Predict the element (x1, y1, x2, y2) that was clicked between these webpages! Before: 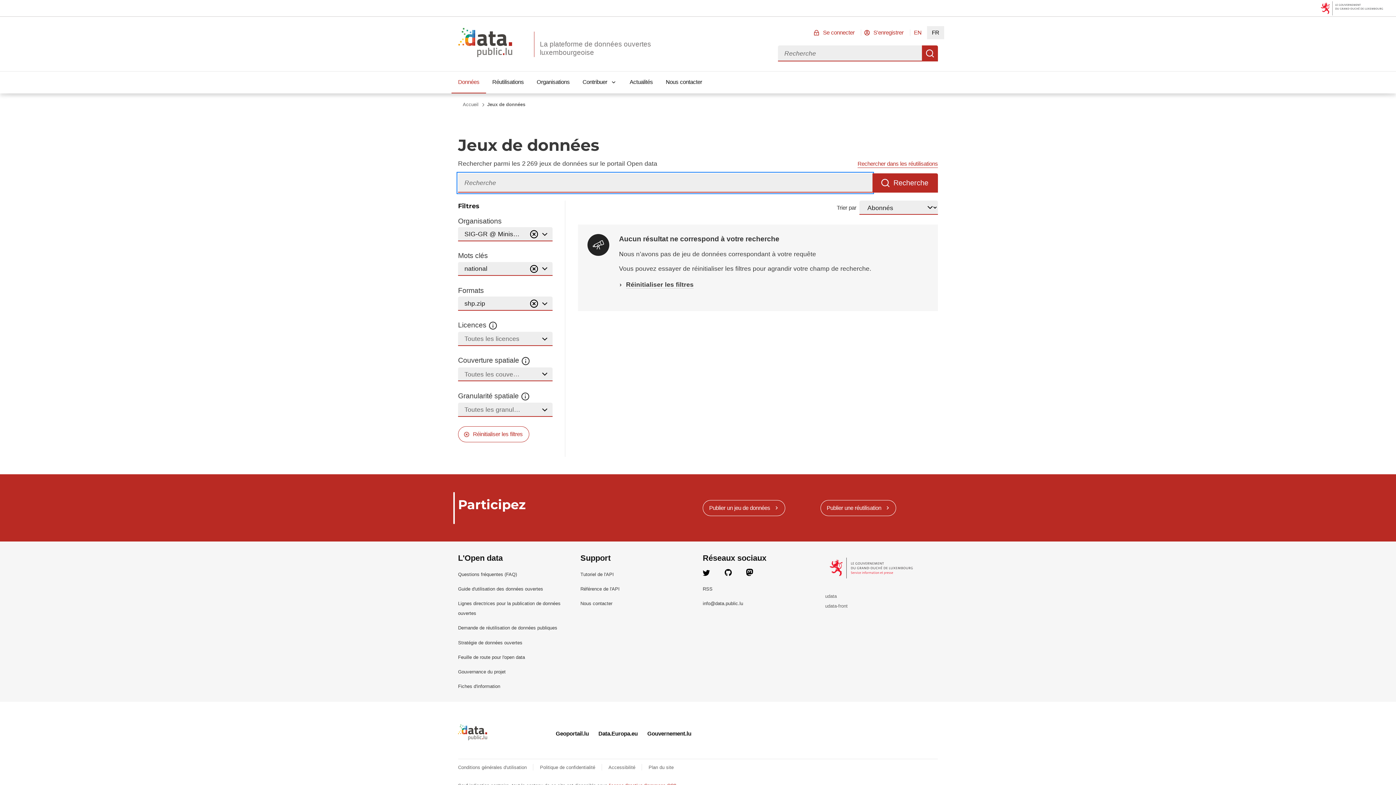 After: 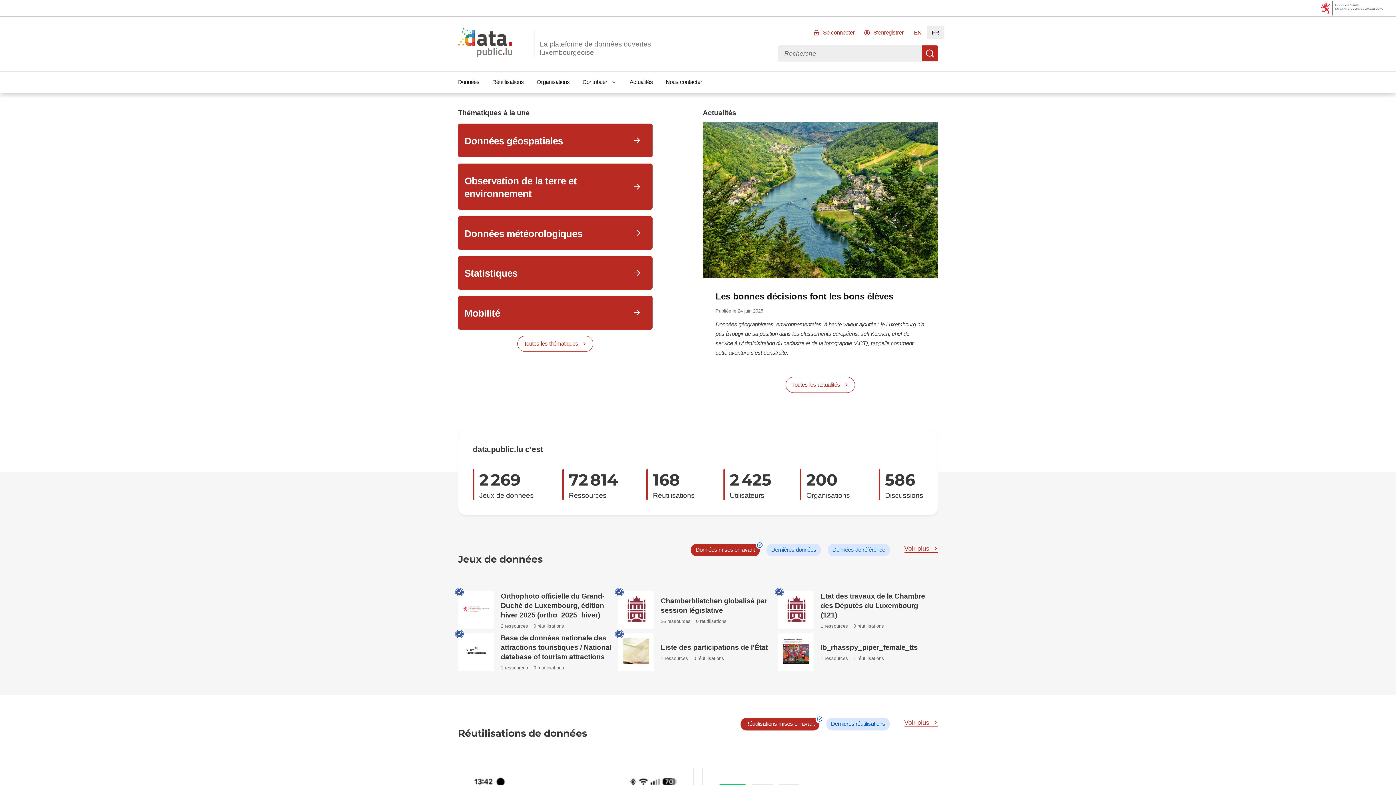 Action: label: Retour à l'accueil de data.public.lu bbox: (458, 718, 487, 749)